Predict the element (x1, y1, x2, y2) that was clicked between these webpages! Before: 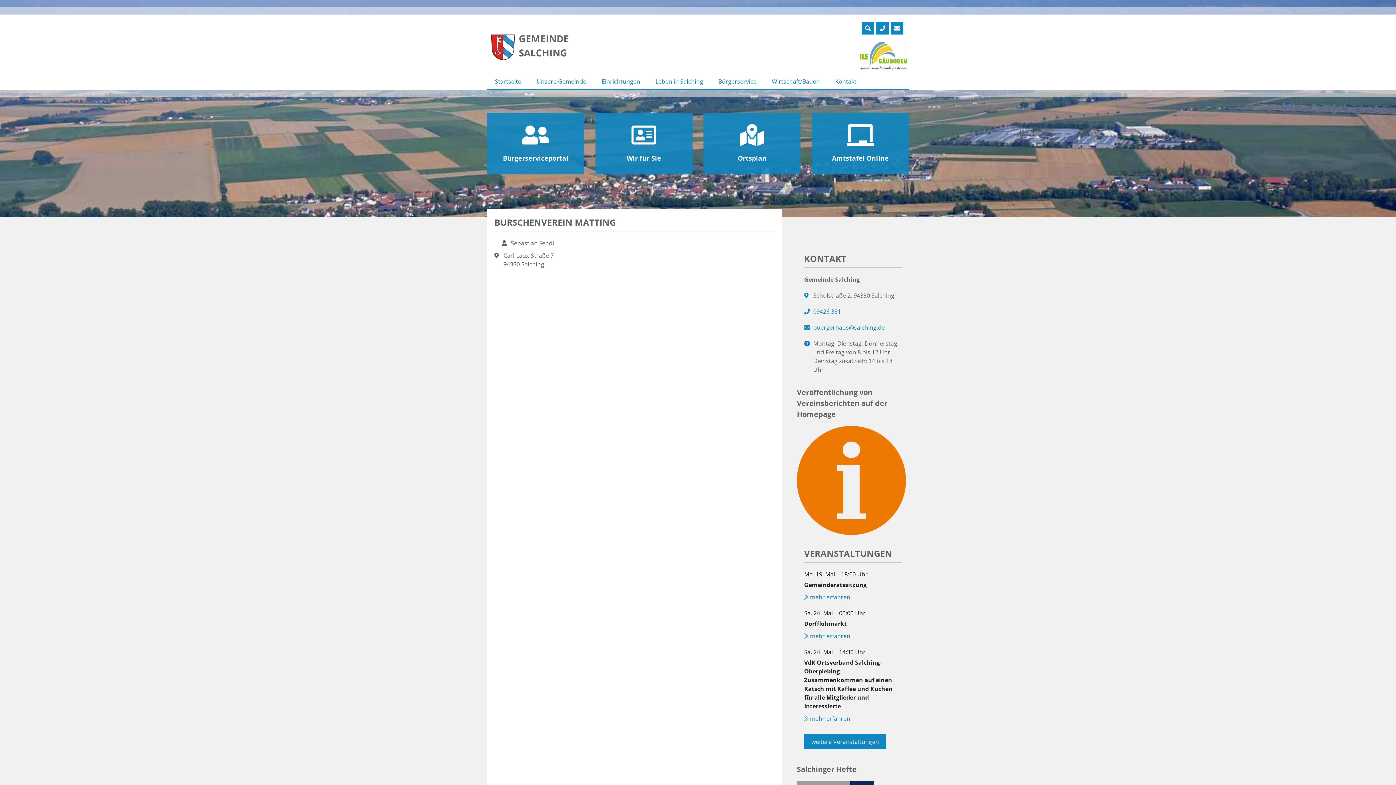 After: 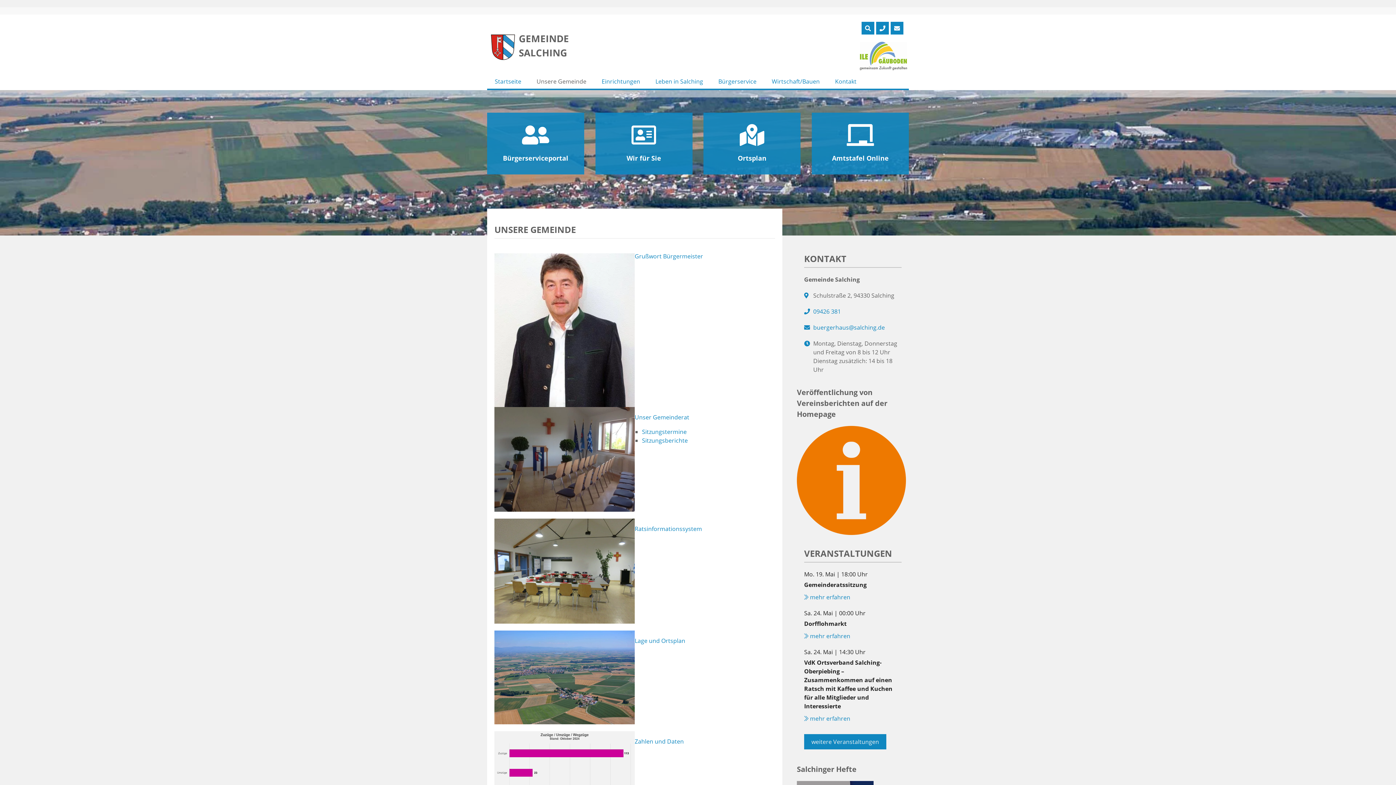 Action: label: Unsere Gemeinde bbox: (529, 74, 594, 88)